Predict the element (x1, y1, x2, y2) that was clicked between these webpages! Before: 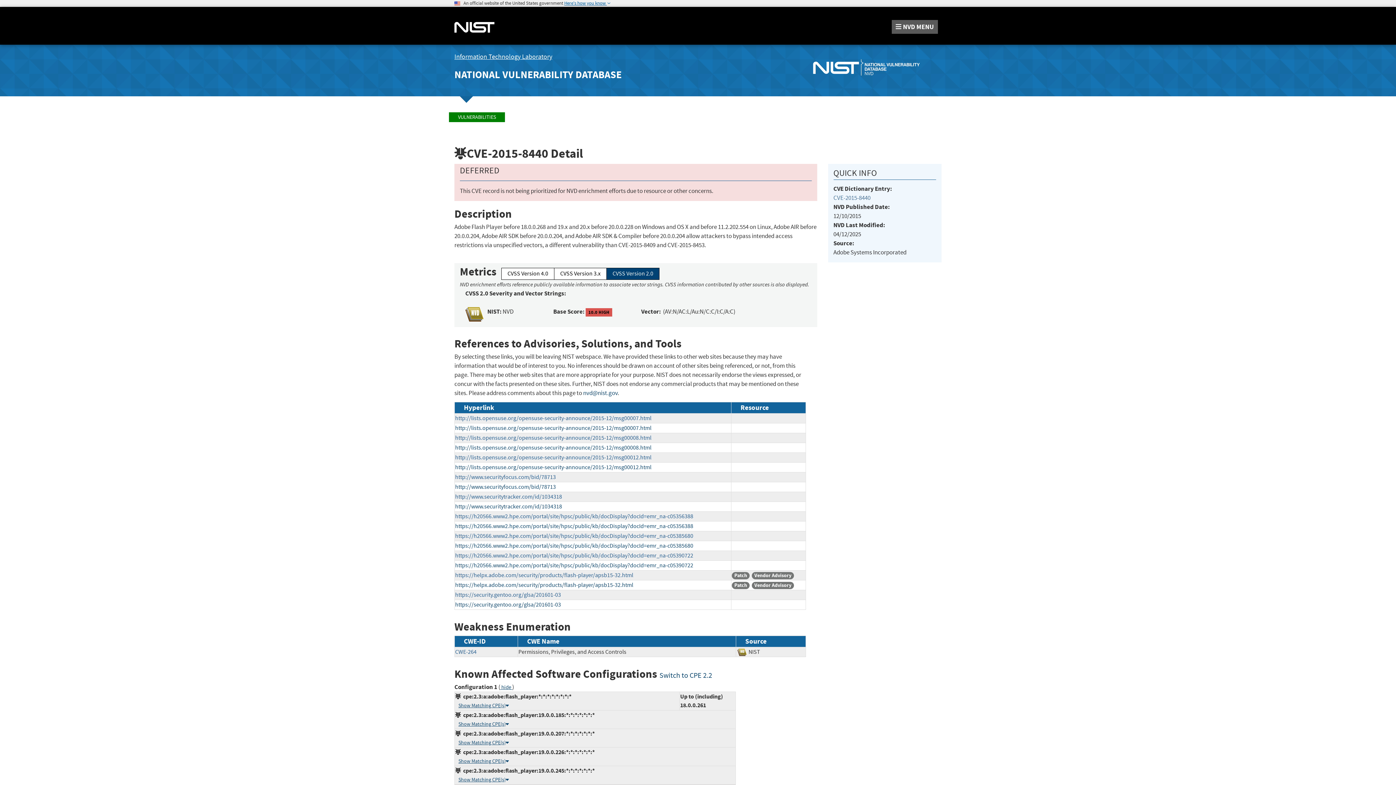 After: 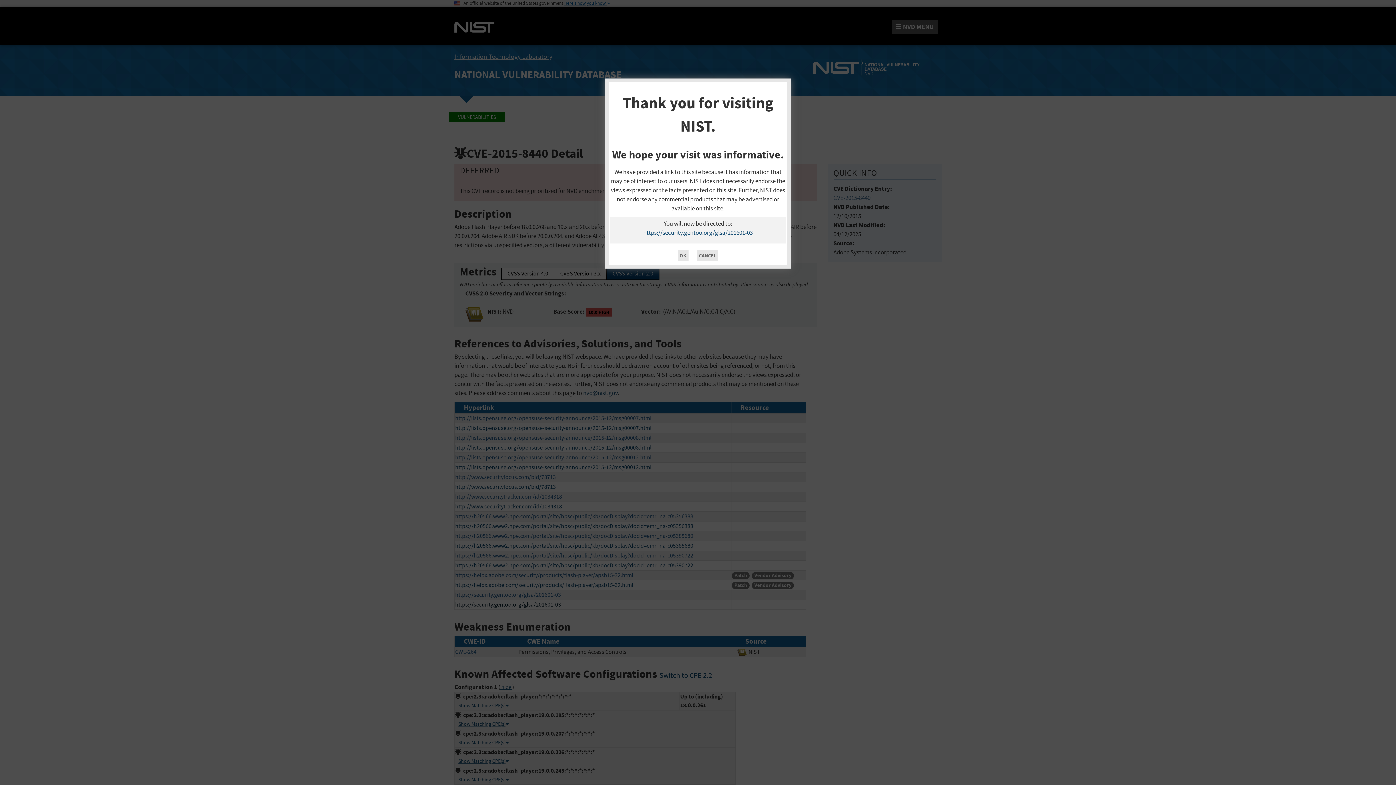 Action: label: https://security.gentoo.org/glsa/201601-03 bbox: (455, 601, 561, 608)